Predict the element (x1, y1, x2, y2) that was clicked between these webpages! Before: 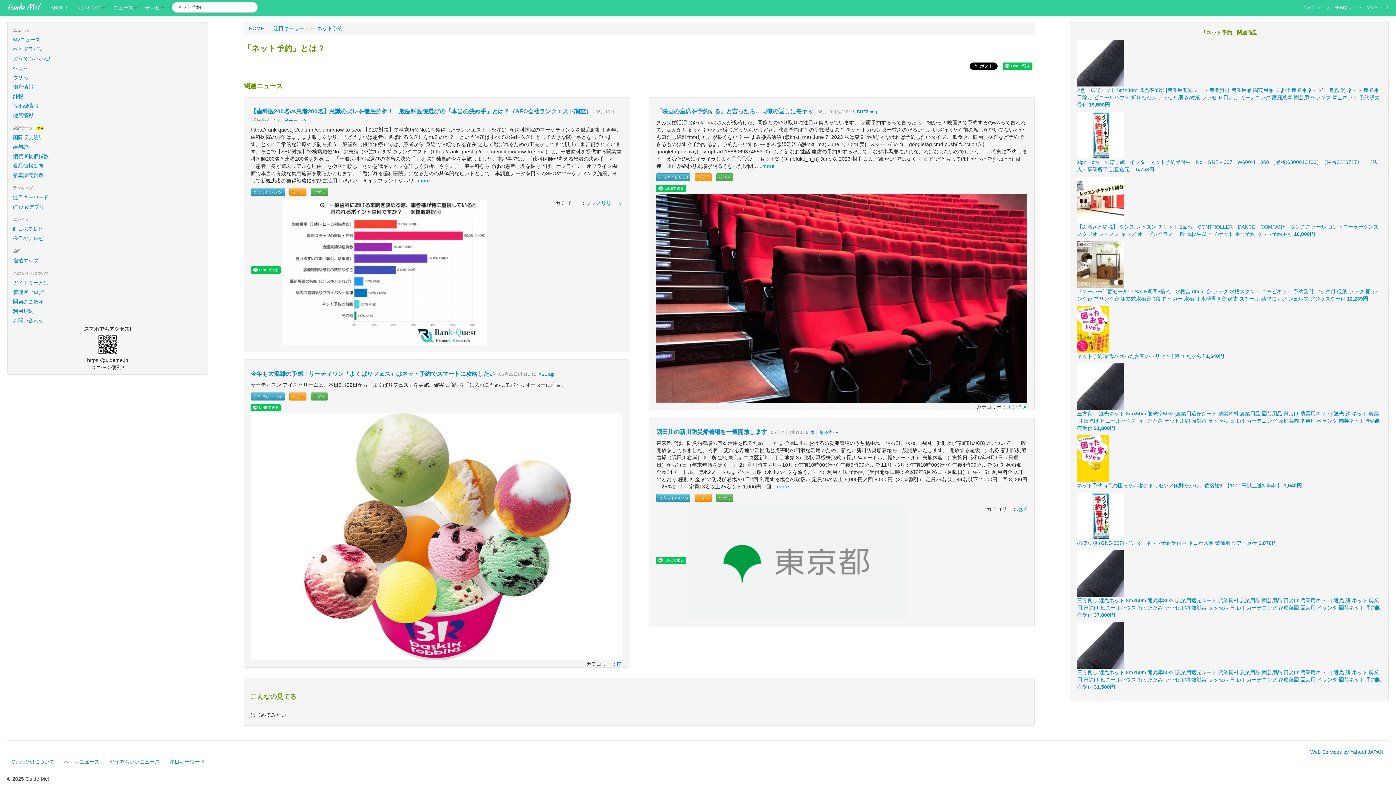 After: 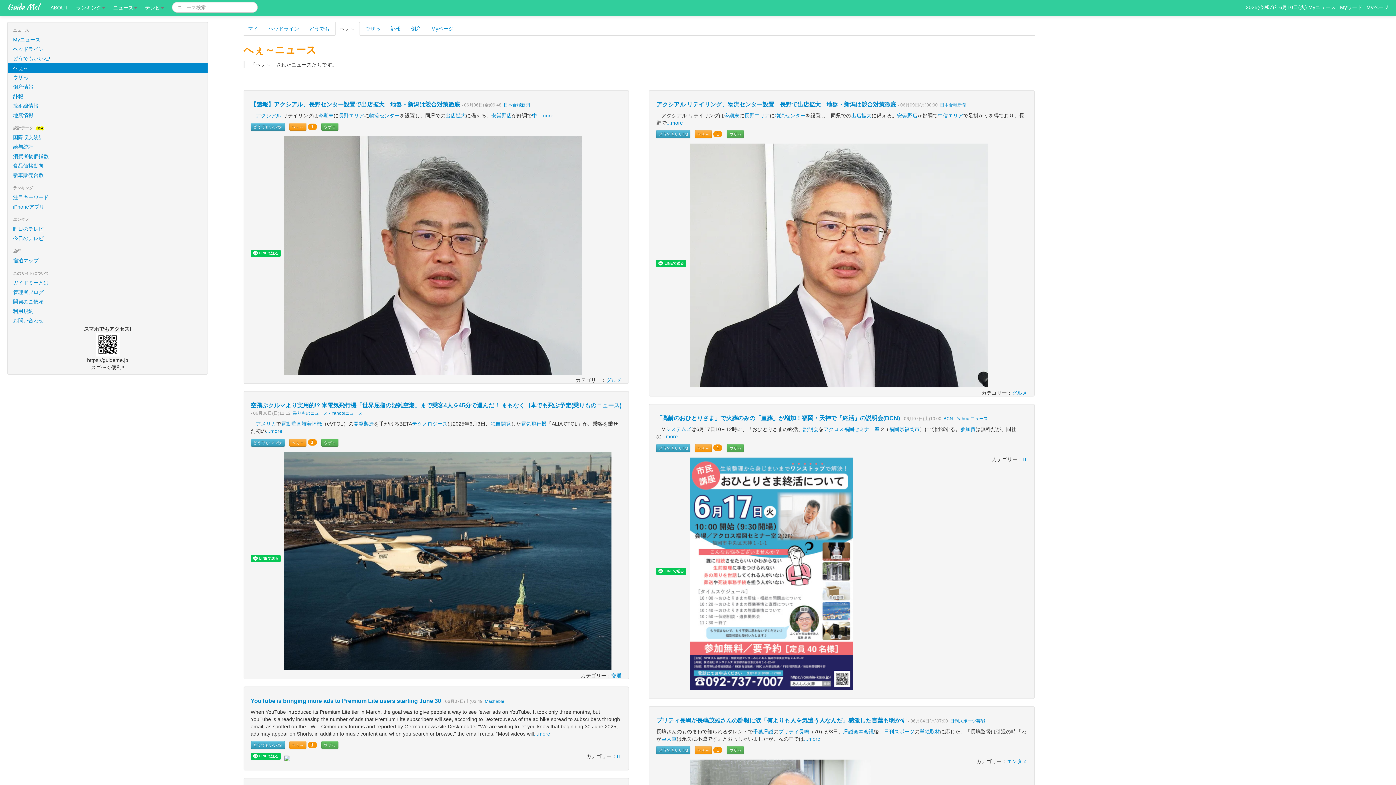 Action: bbox: (7, 63, 207, 72) label: へぇ～